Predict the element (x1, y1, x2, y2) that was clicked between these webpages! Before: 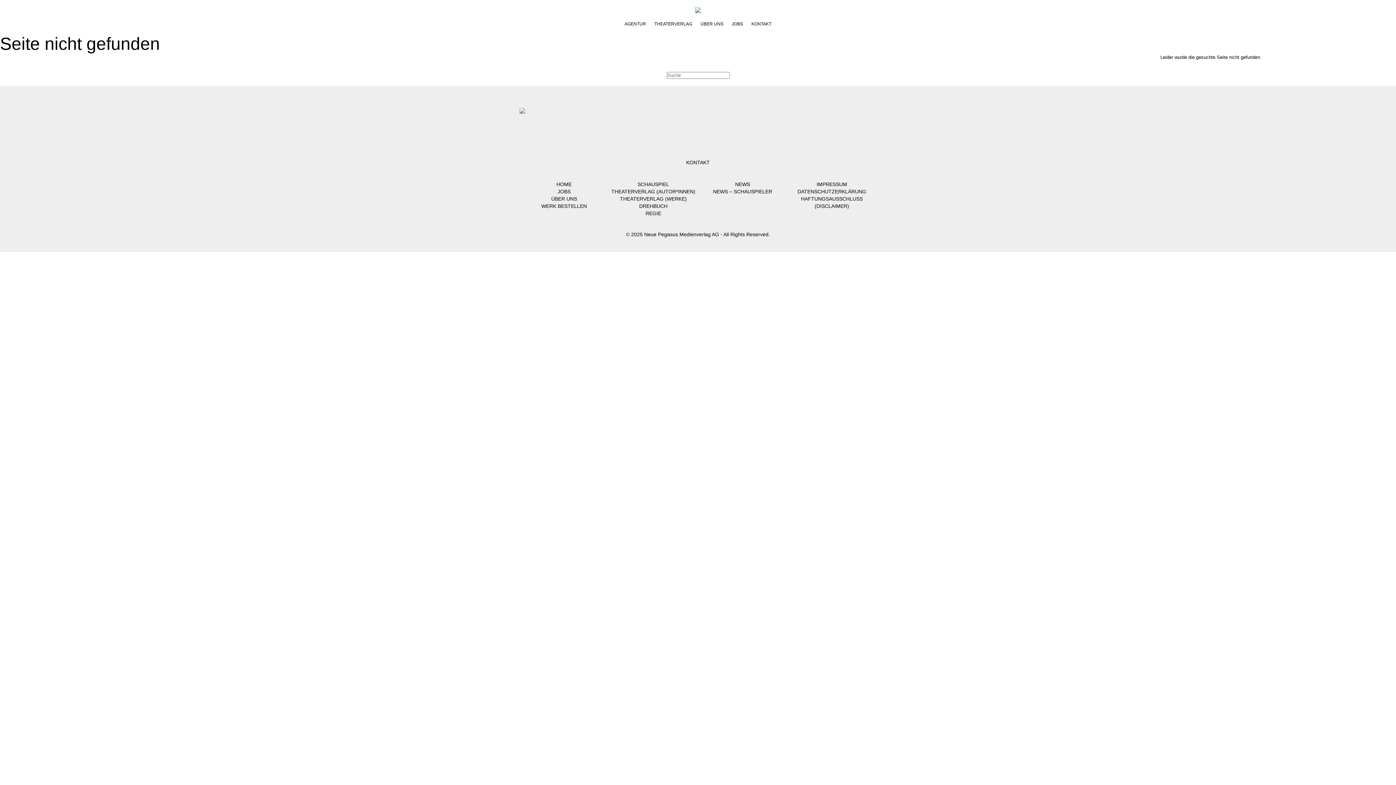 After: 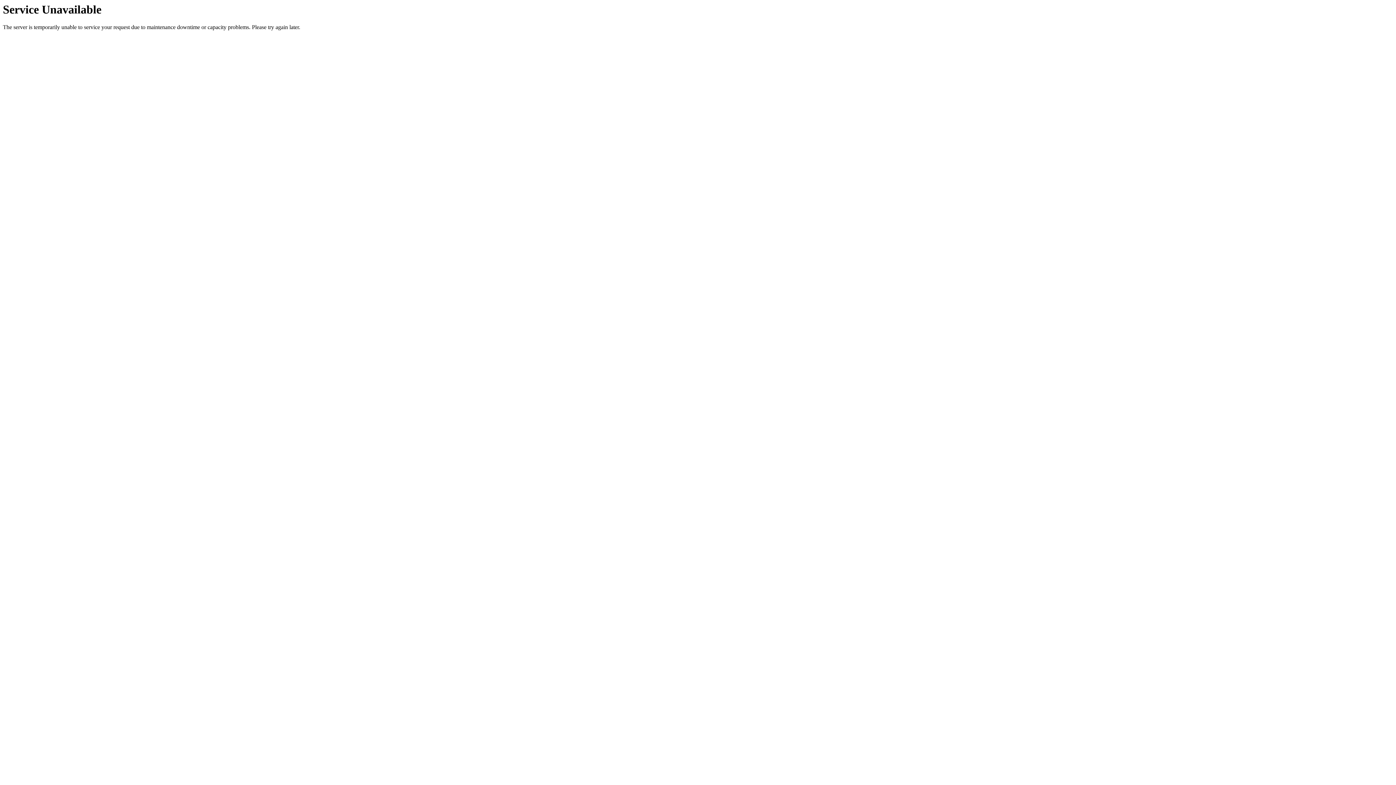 Action: label: NEWS – SCHAUSPIELER bbox: (713, 188, 772, 194)